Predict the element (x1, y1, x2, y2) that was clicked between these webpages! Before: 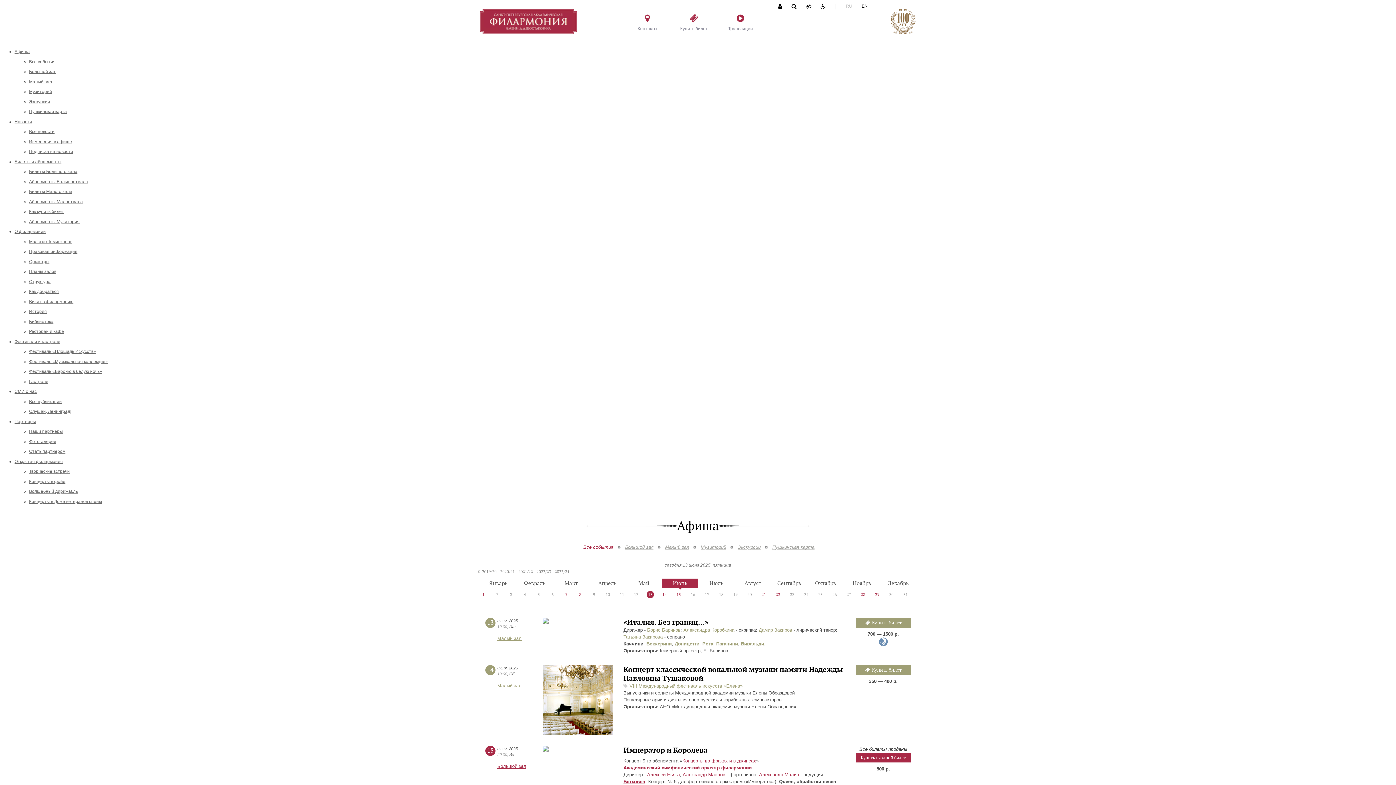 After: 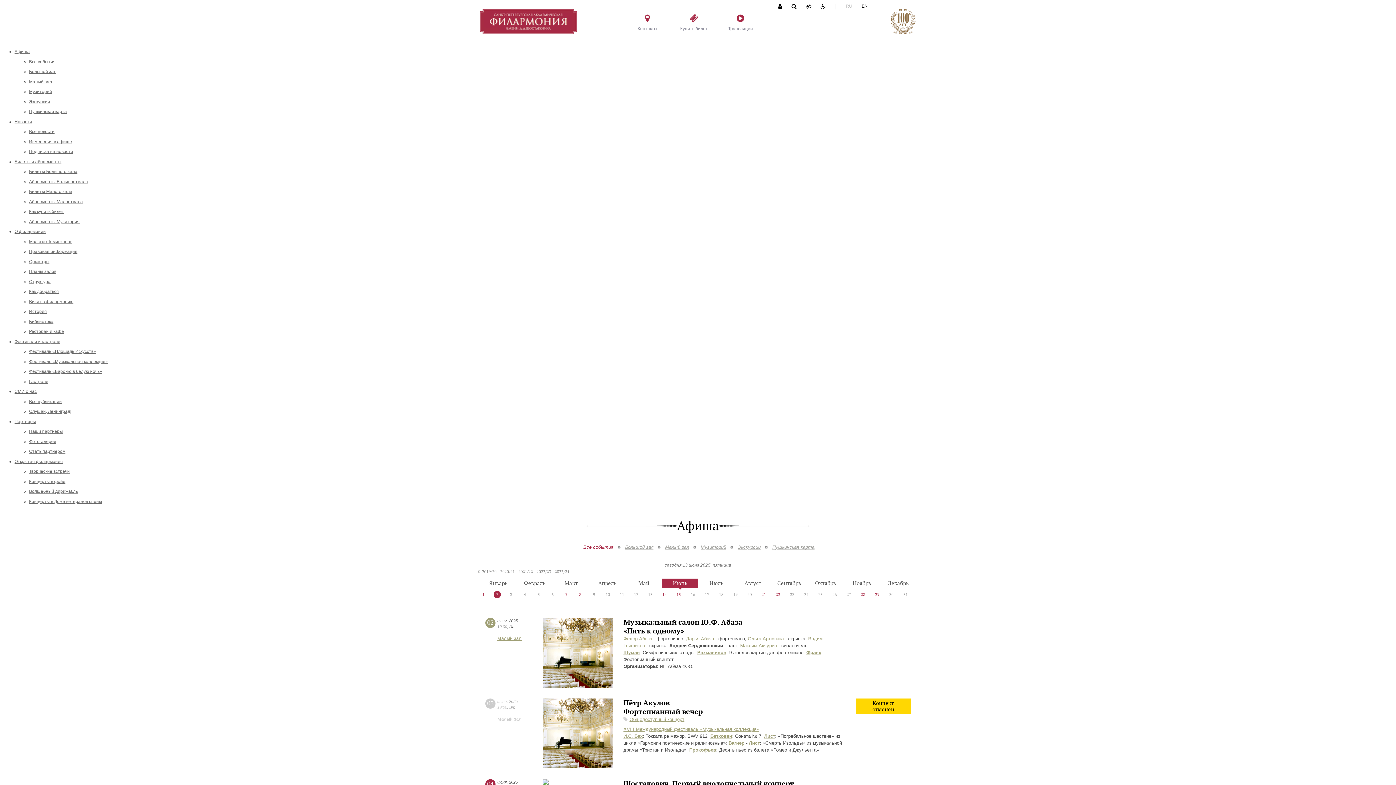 Action: label: 2 bbox: (493, 591, 507, 598)